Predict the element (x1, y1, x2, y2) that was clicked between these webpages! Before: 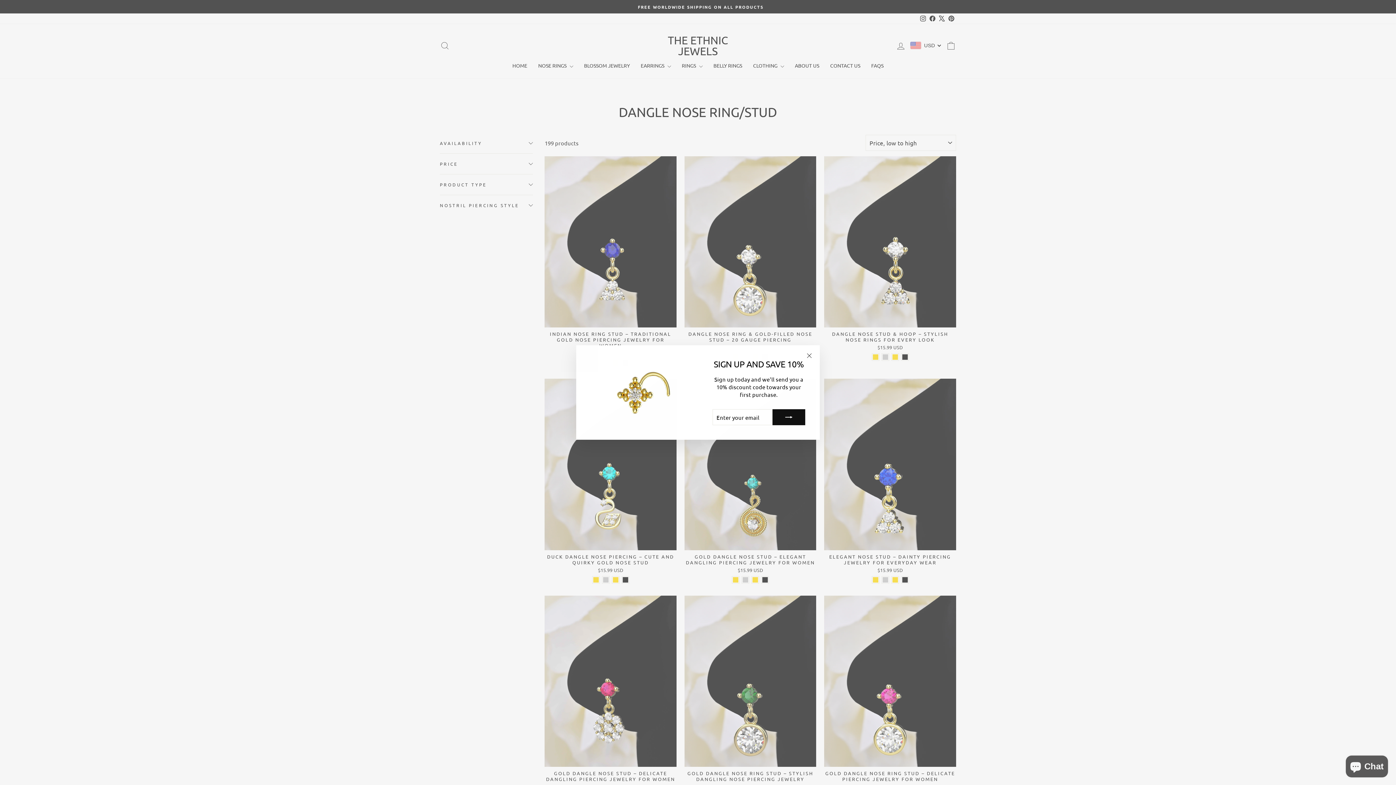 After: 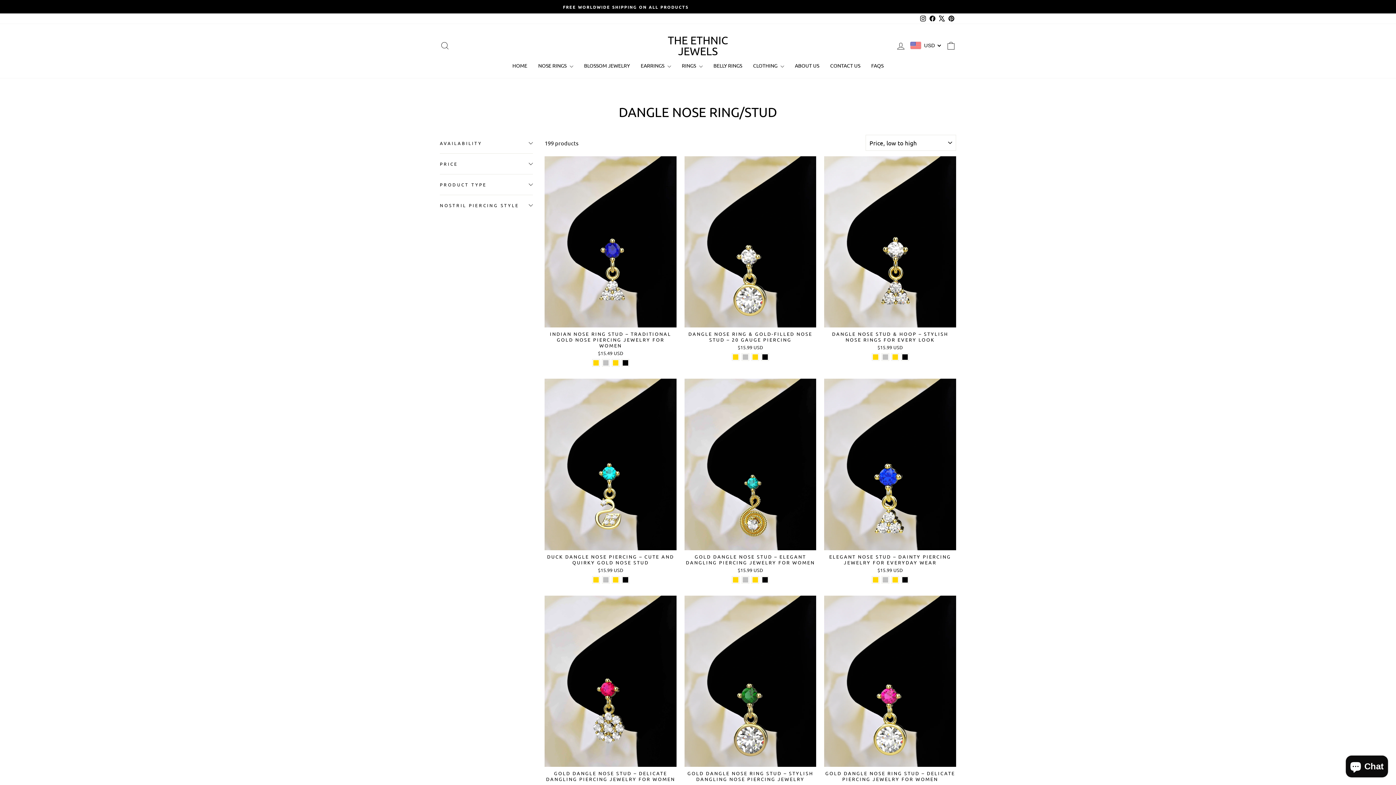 Action: label: "Close (esc)" bbox: (802, 354, 816, 368)